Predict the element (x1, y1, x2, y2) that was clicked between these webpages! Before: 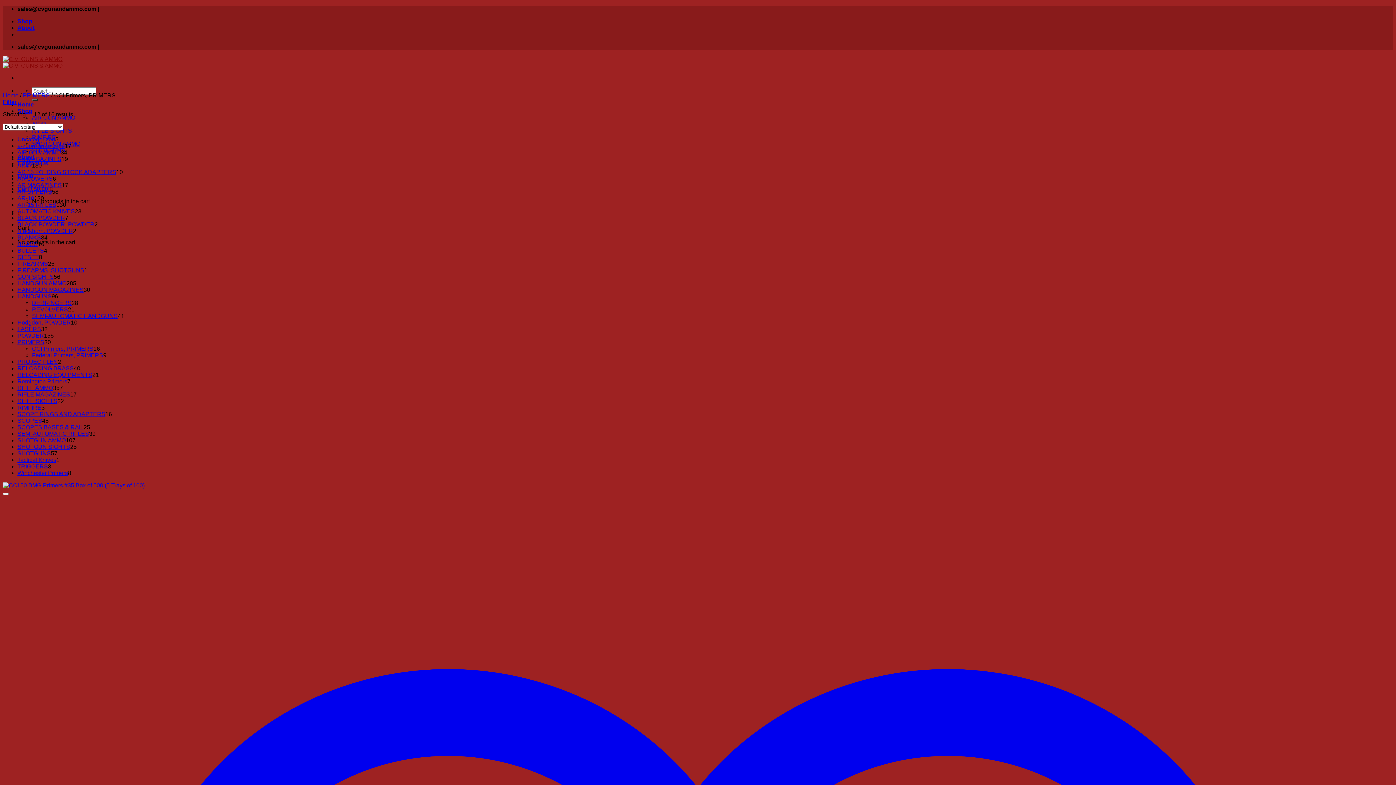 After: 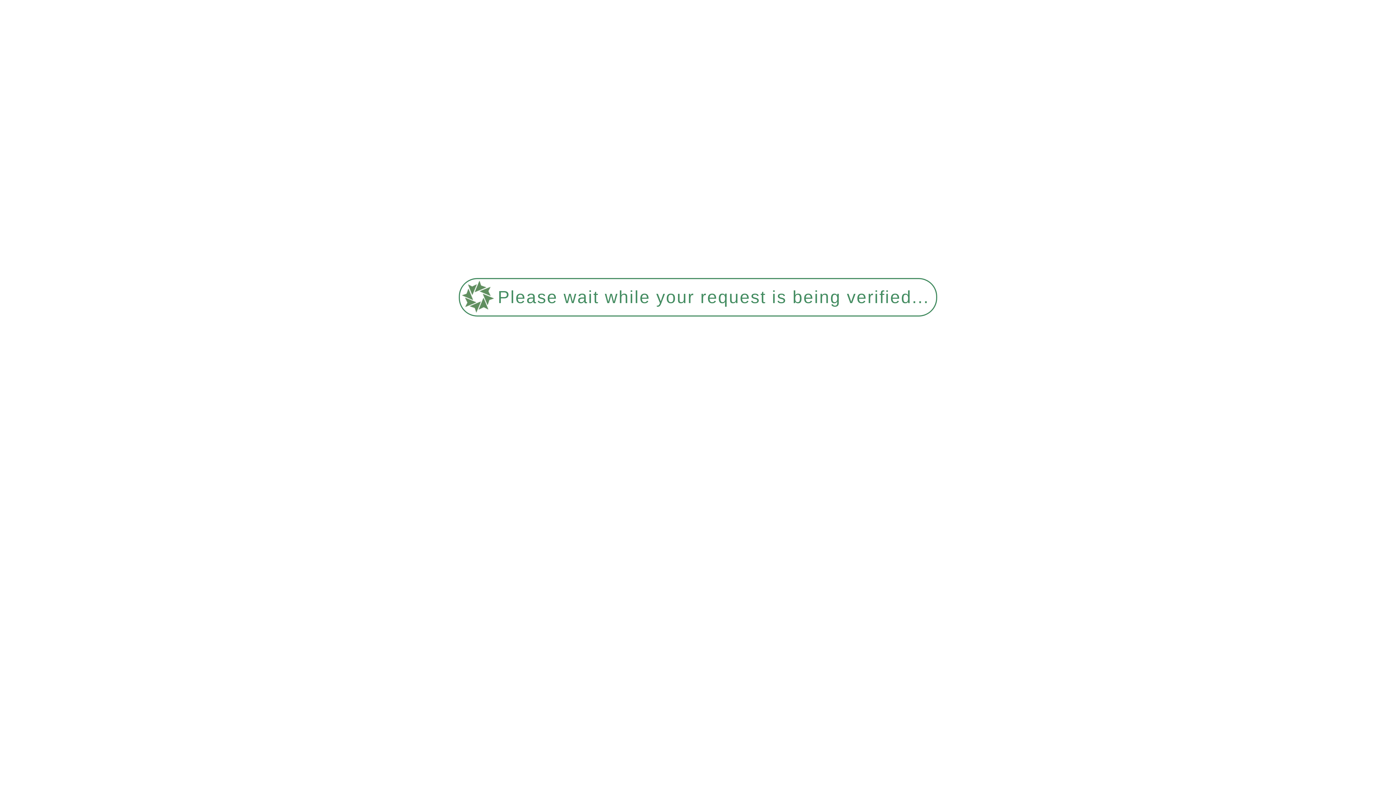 Action: label: REVOLVERS bbox: (32, 306, 68, 312)